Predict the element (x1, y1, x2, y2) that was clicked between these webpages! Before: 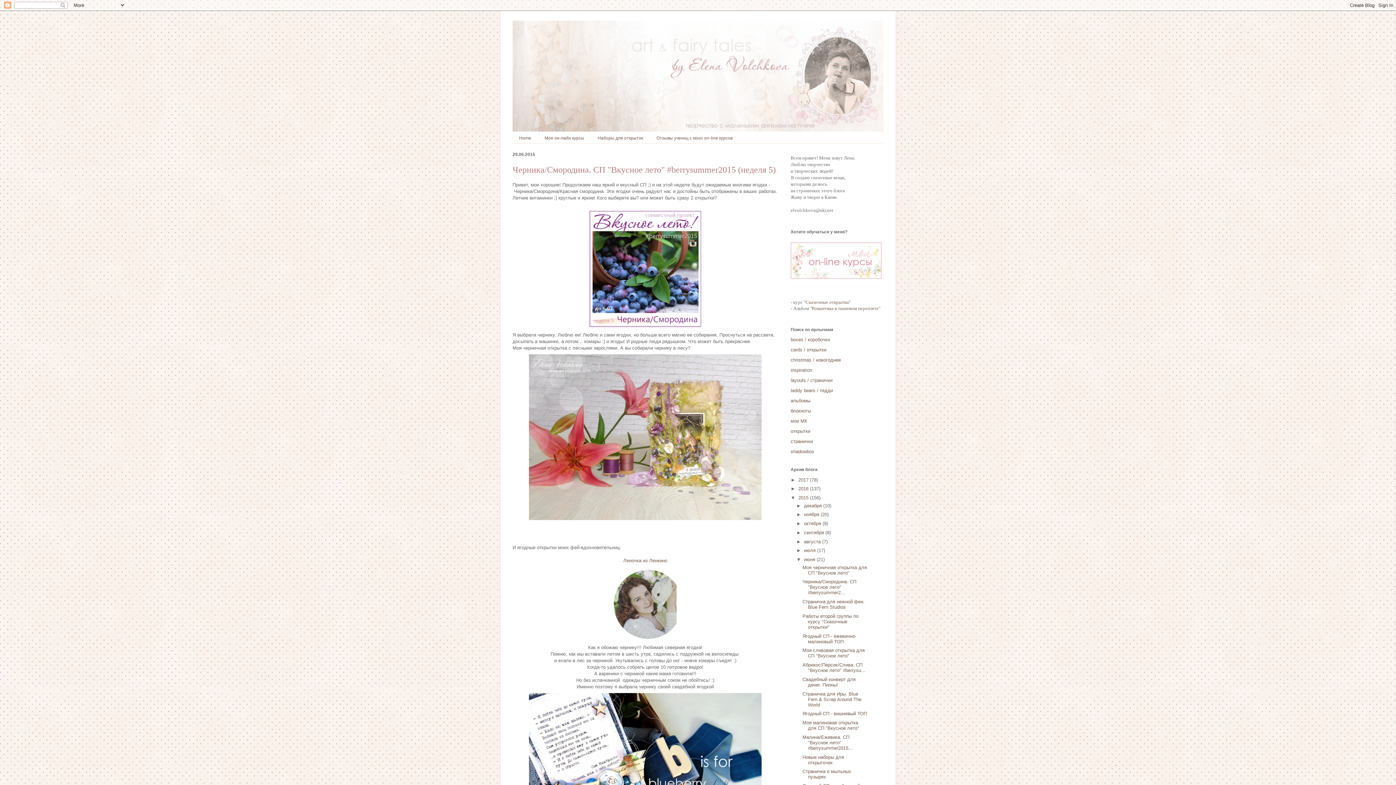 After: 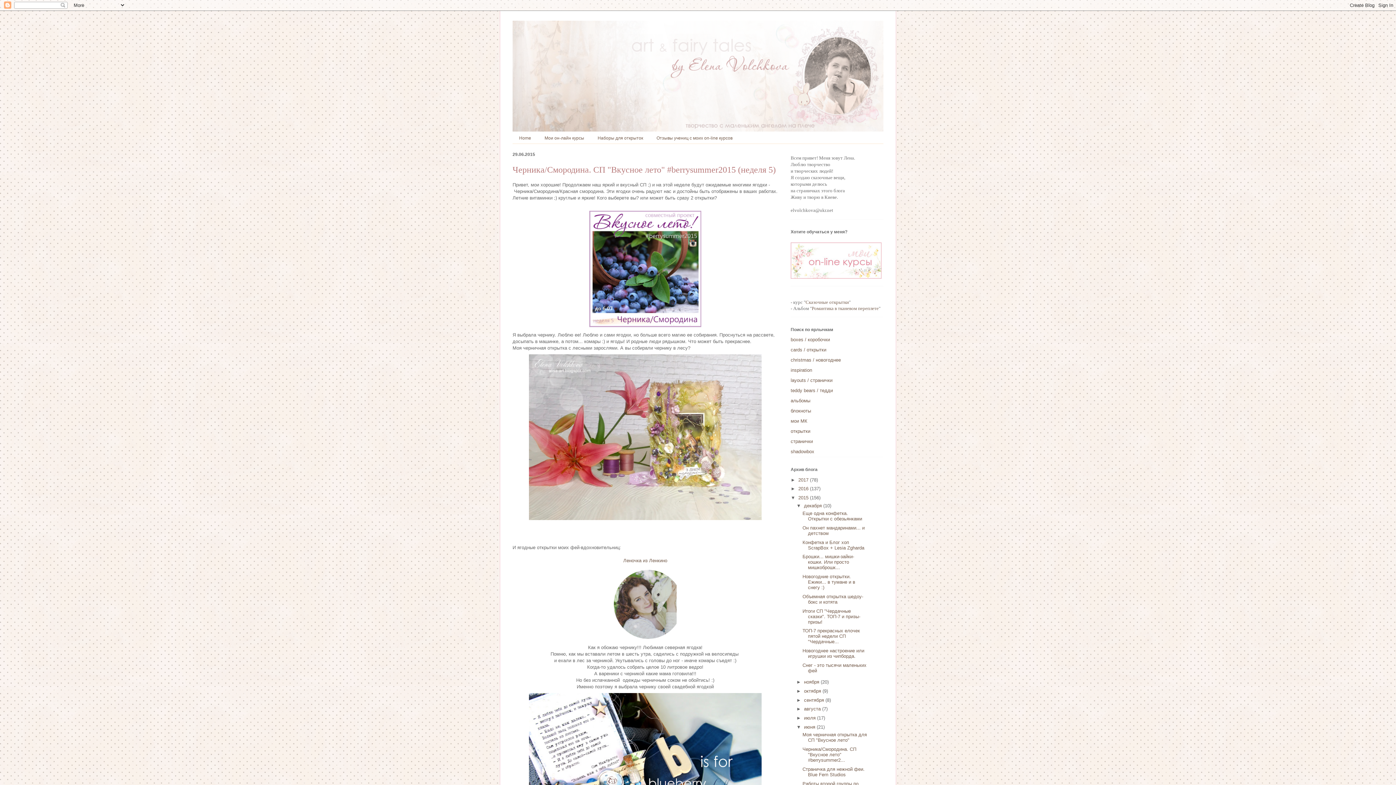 Action: label: ►   bbox: (796, 503, 804, 508)